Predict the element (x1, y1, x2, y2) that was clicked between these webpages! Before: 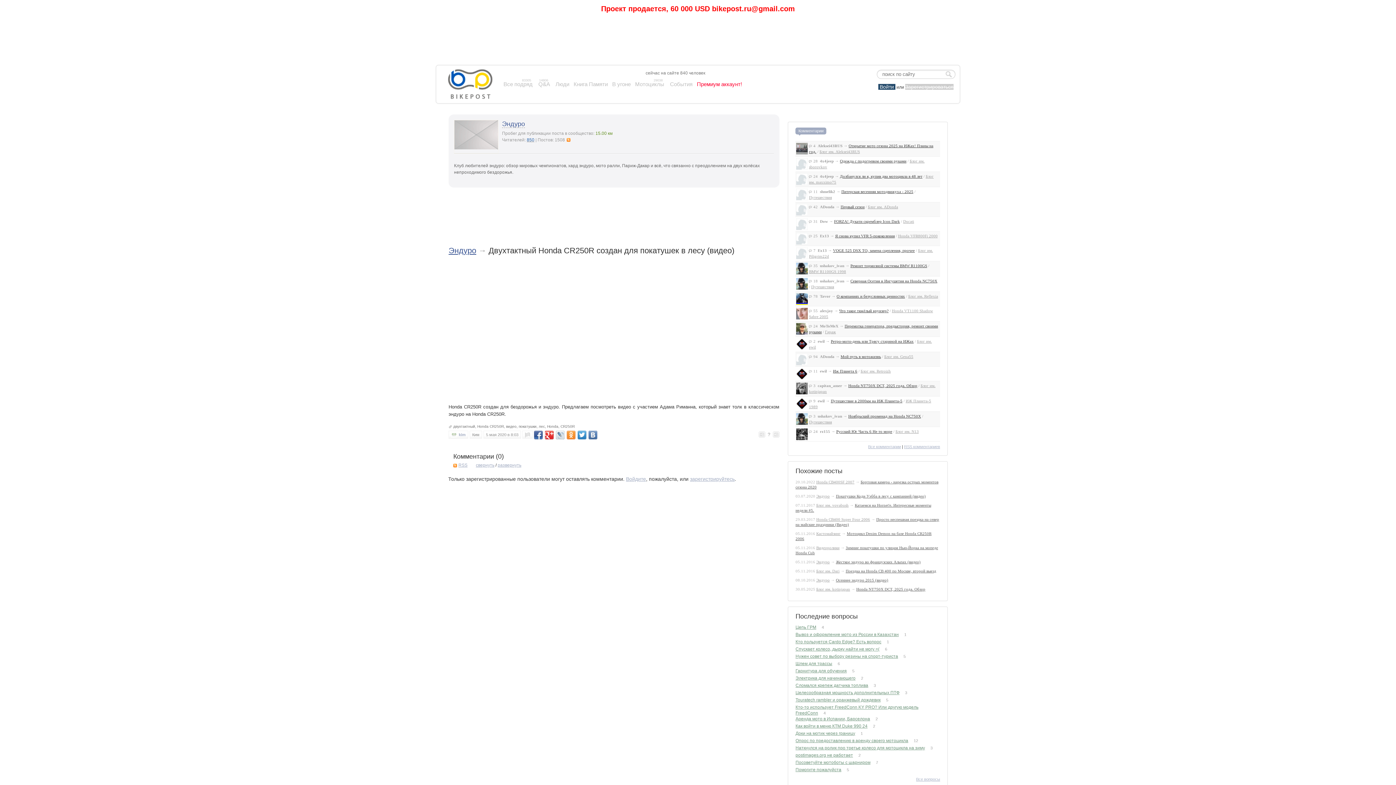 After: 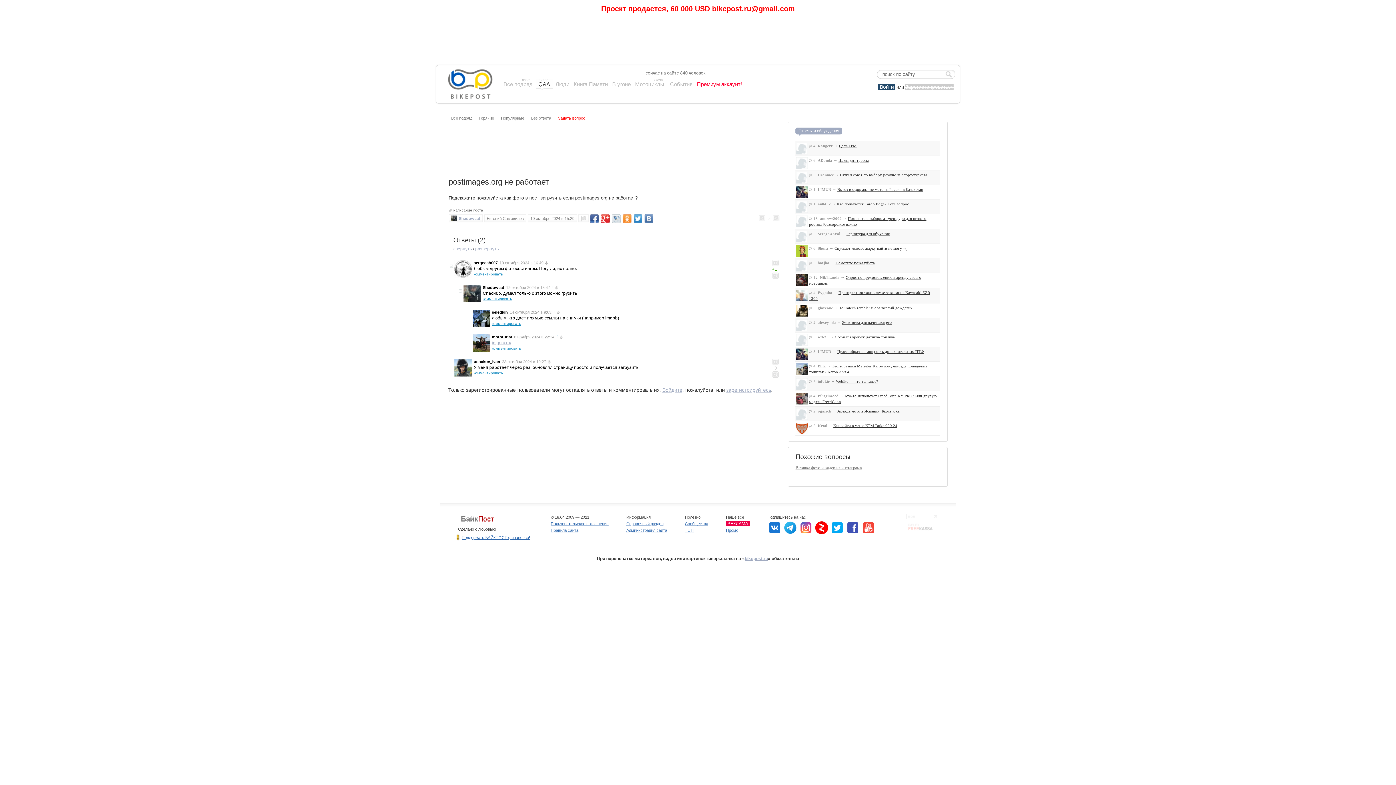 Action: bbox: (795, 753, 853, 758) label: postimages.org не работает